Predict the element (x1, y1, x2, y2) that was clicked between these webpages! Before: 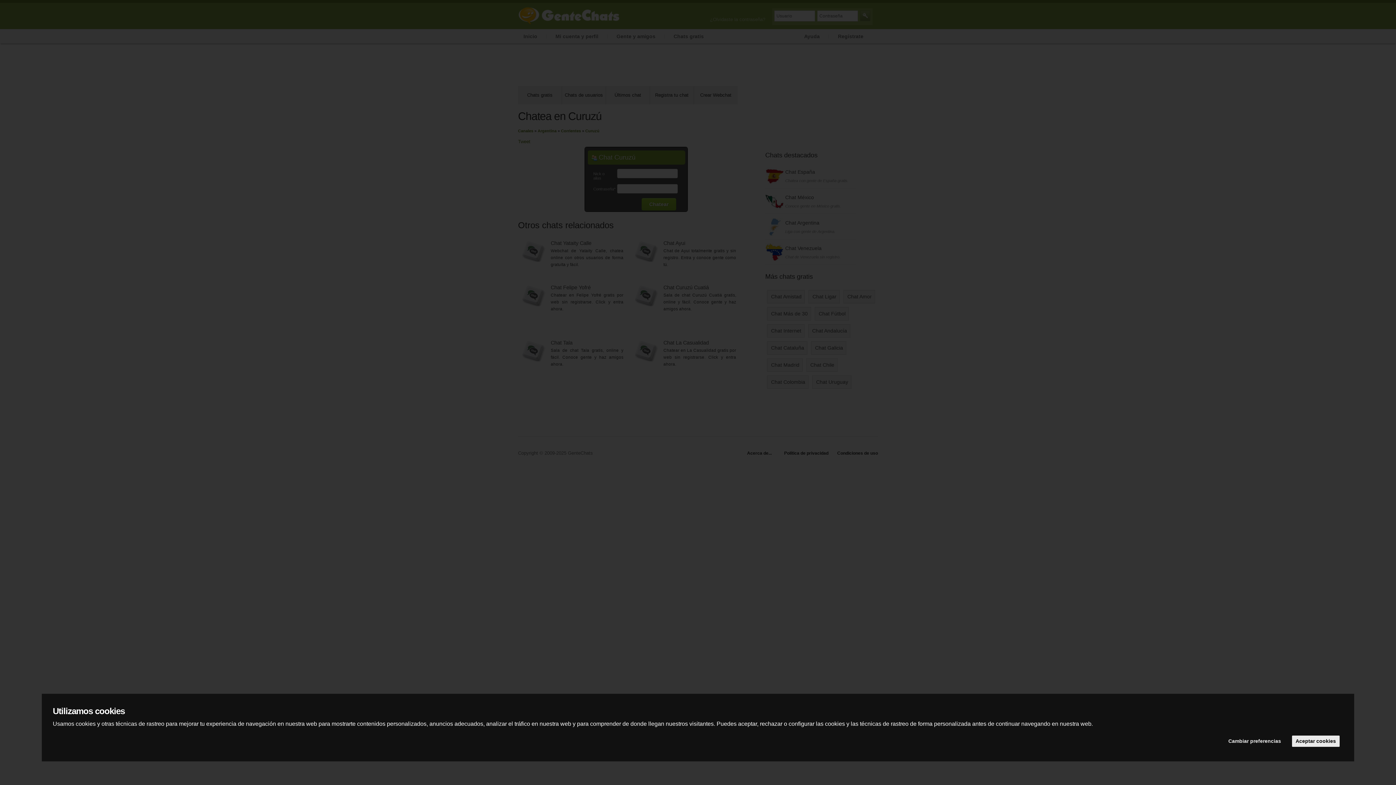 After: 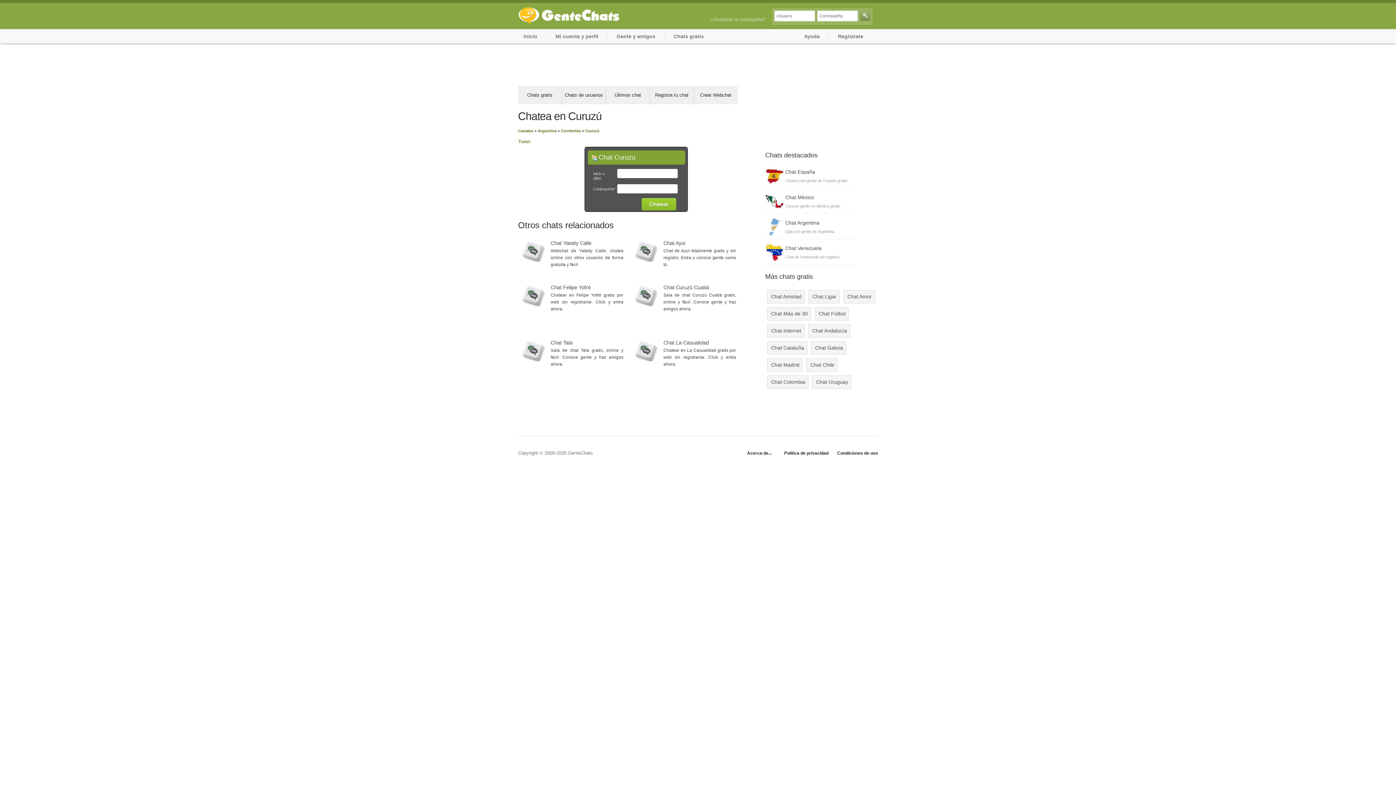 Action: bbox: (1292, 736, 1339, 747) label: Aceptar cookies